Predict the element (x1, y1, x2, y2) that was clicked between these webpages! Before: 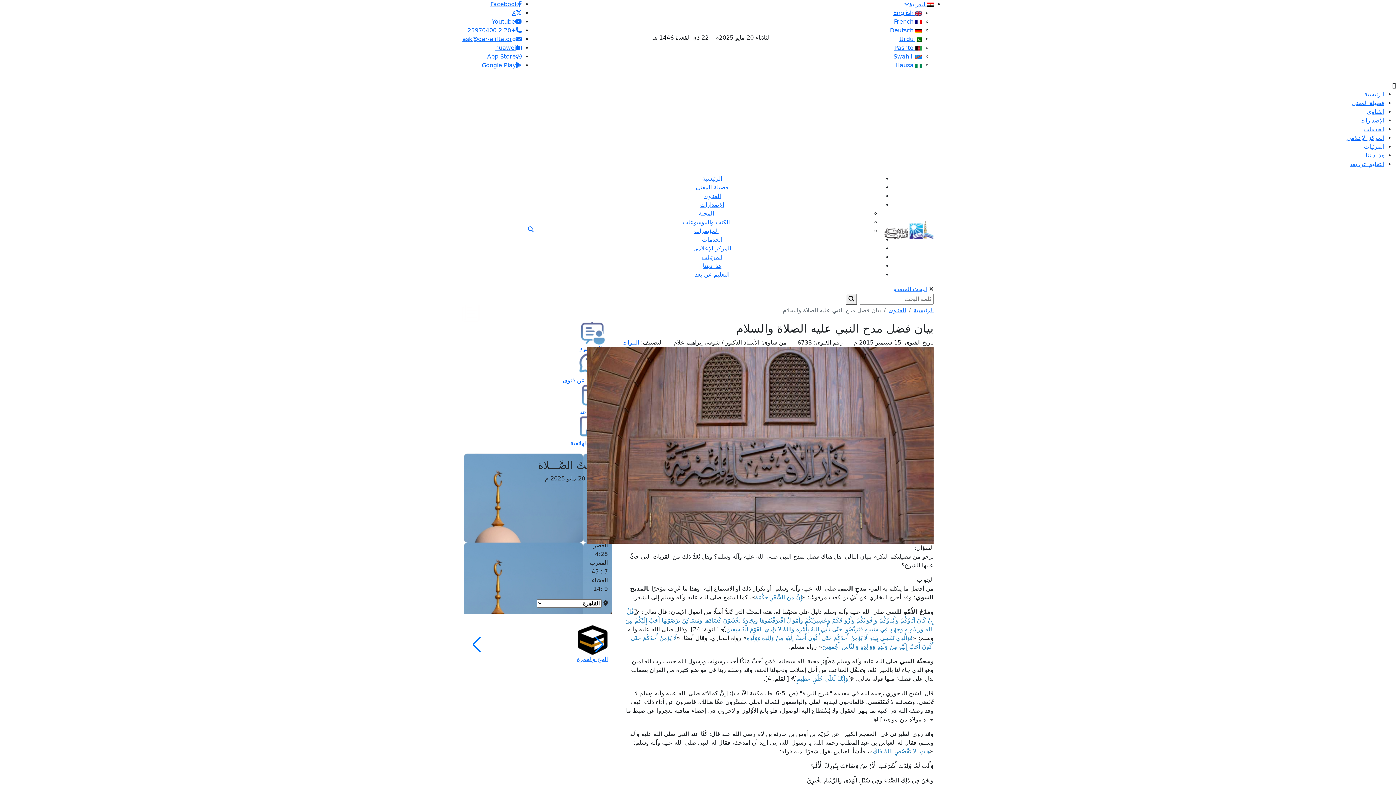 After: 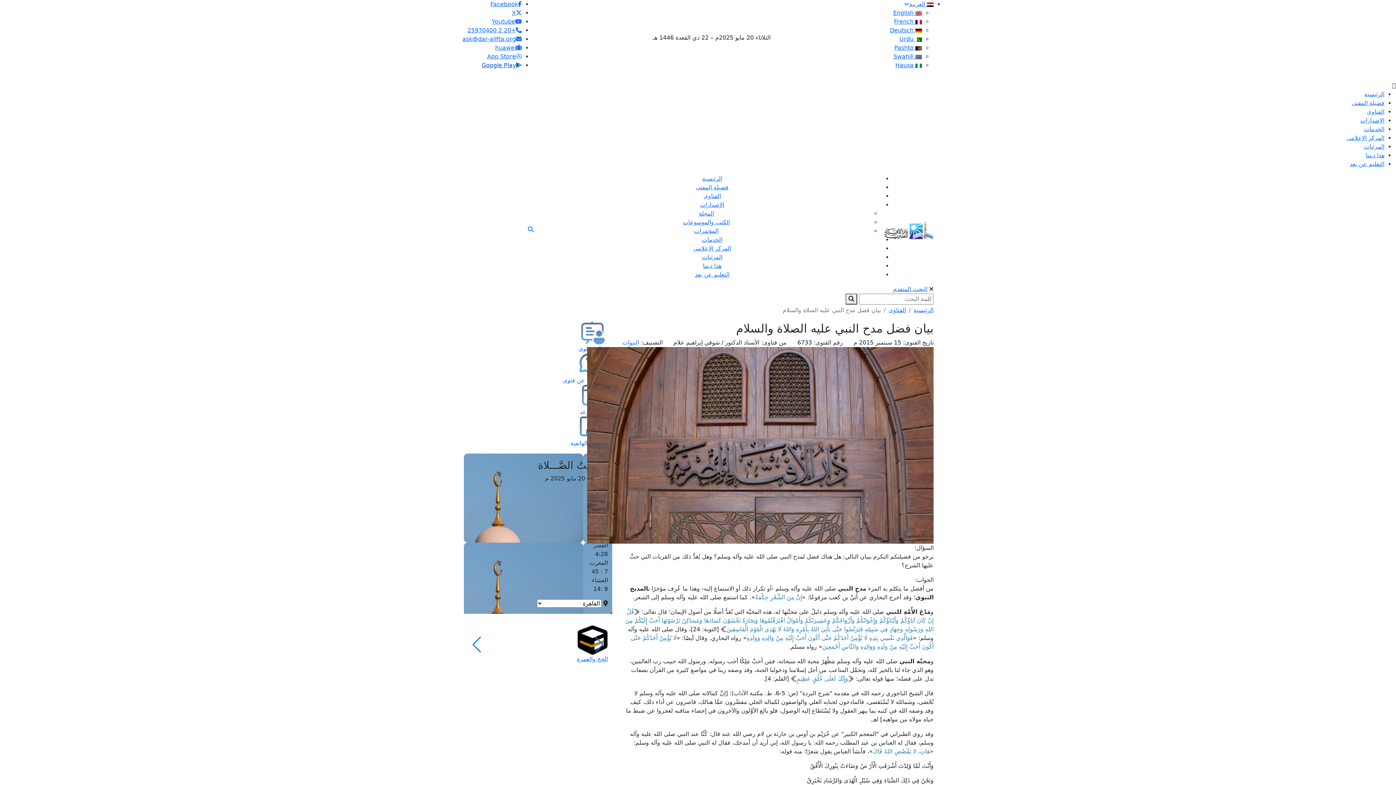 Action: label: Google Play bbox: (481, 61, 521, 68)